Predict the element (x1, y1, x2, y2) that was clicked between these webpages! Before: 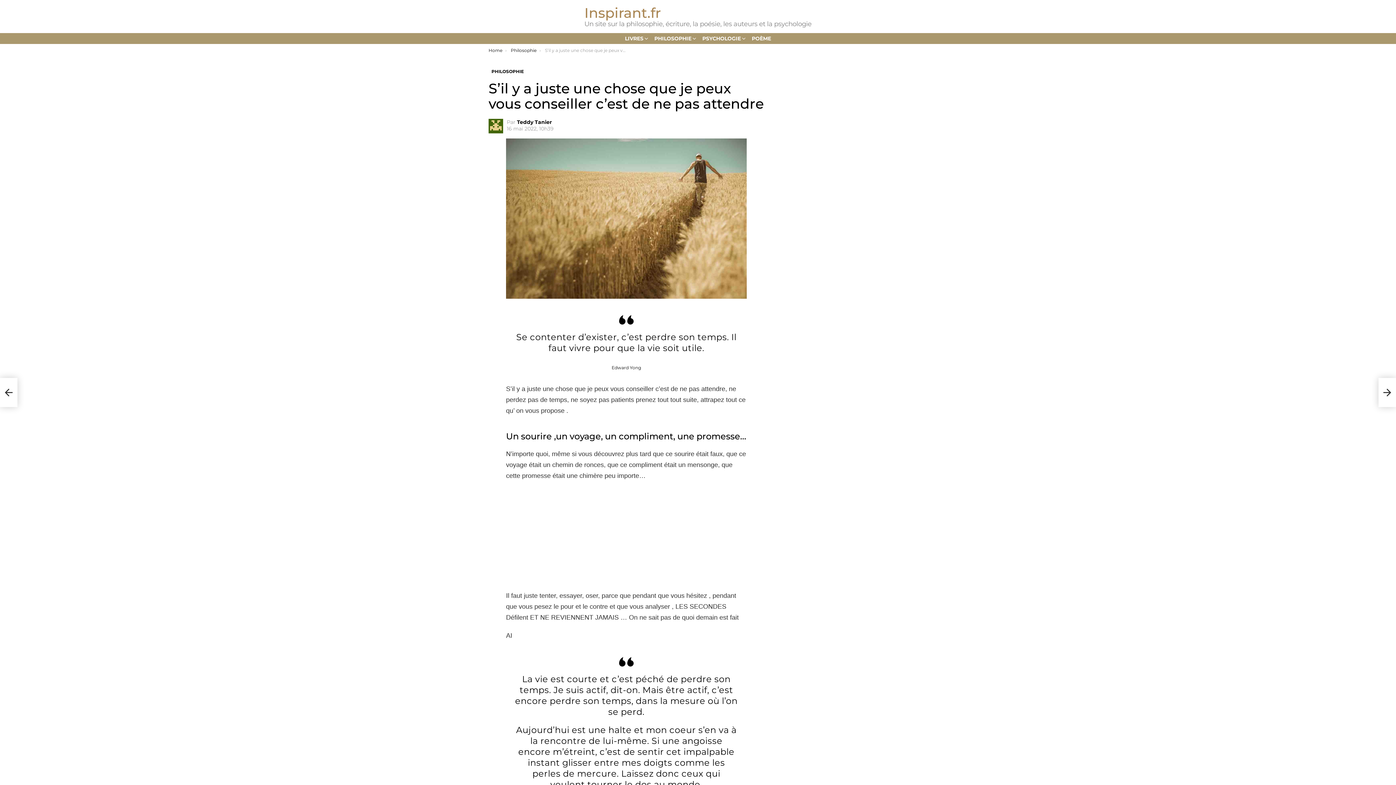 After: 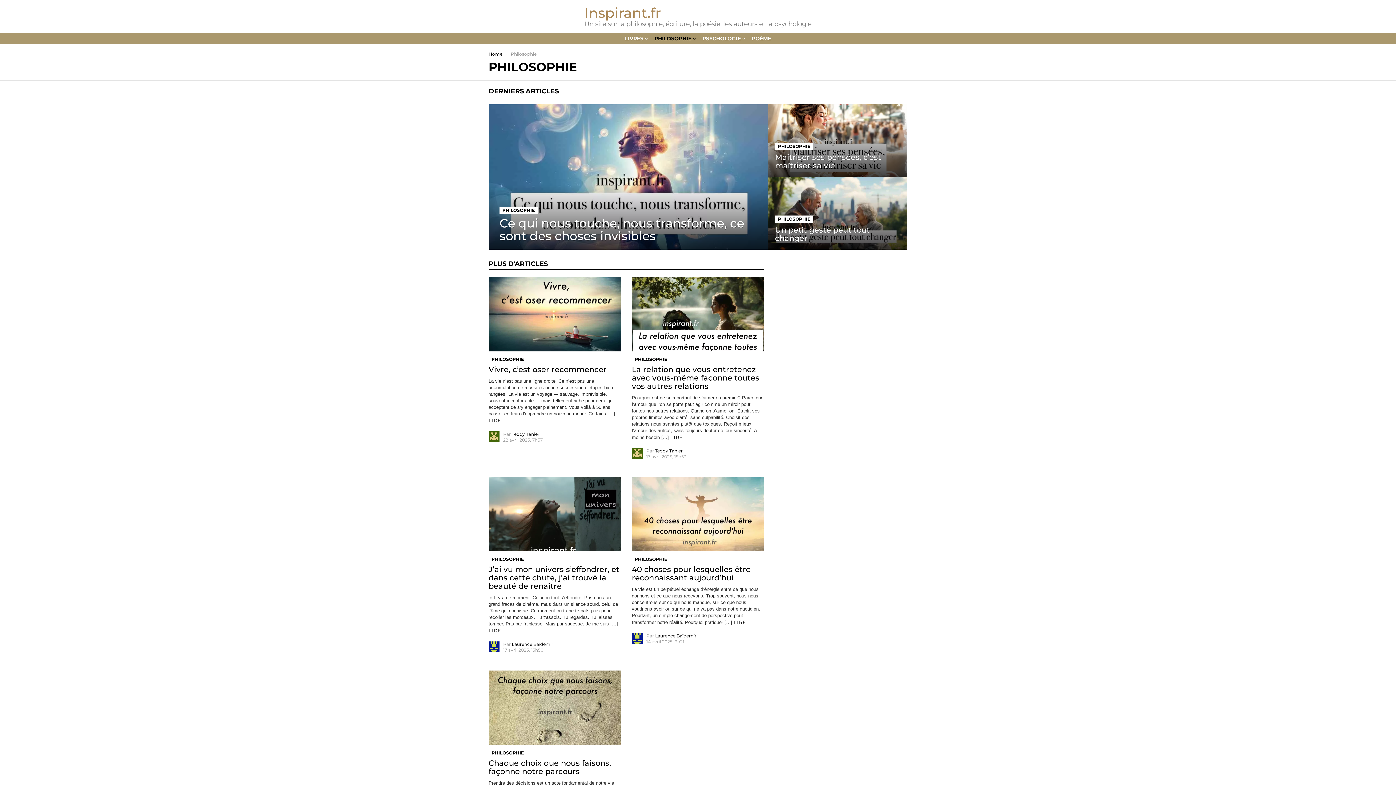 Action: label: PHILOSOPHIE bbox: (488, 68, 526, 75)